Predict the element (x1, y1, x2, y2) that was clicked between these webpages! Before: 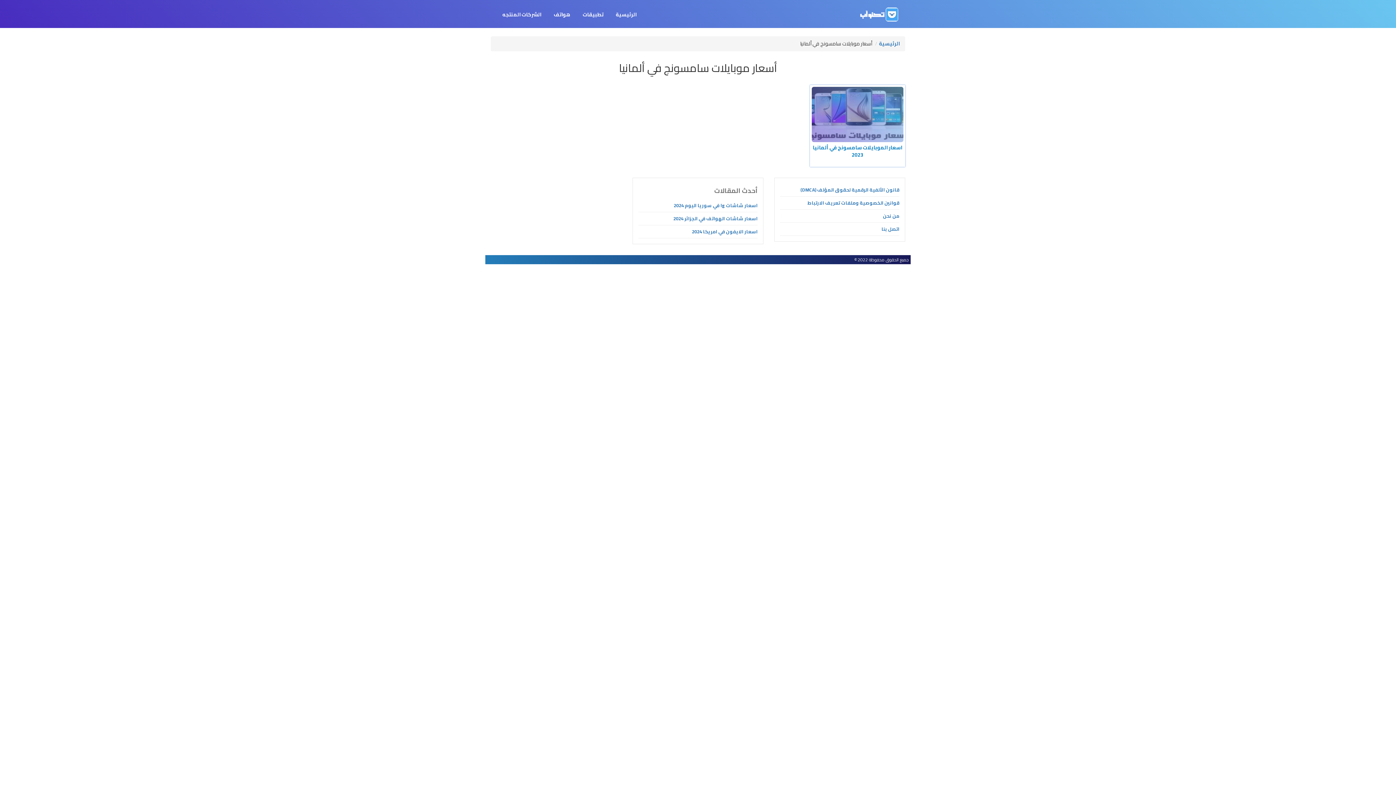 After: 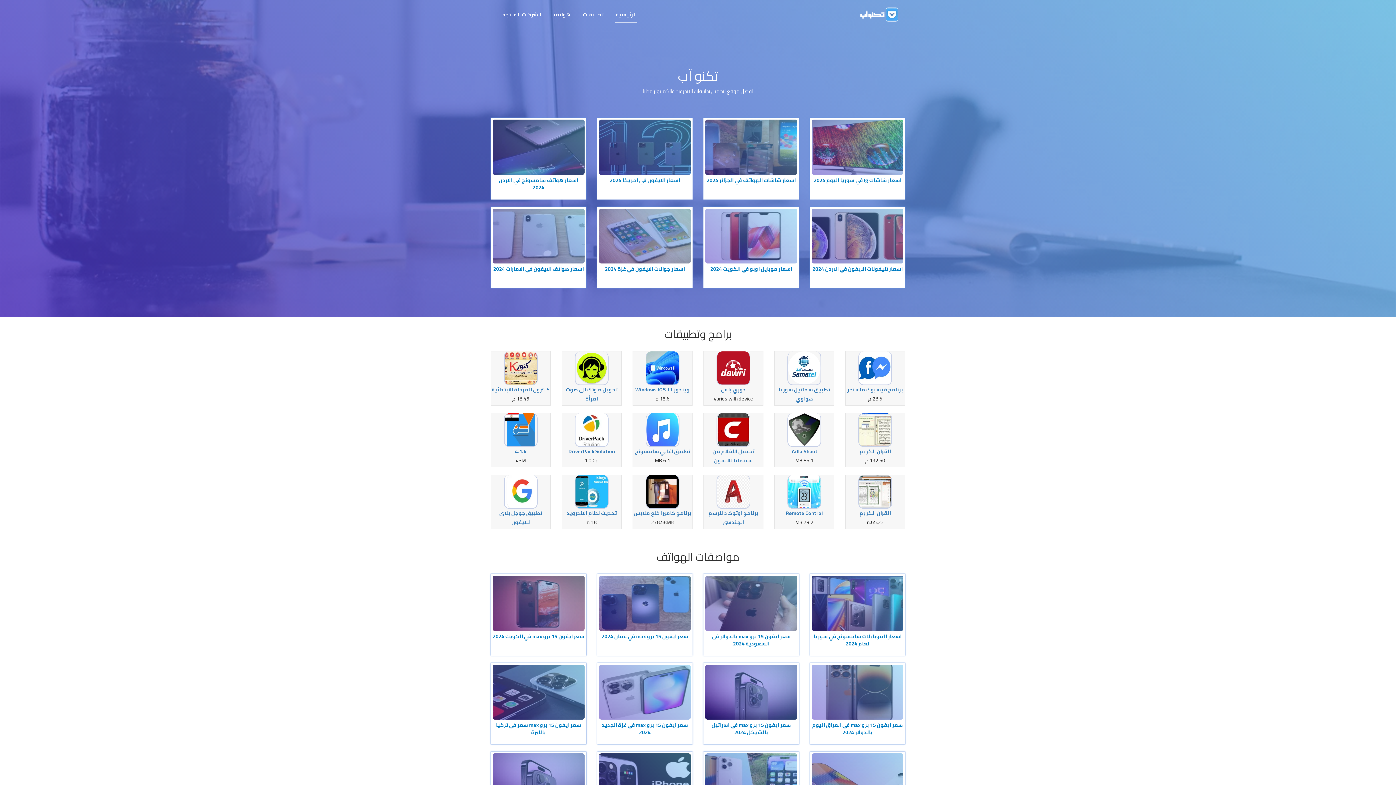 Action: bbox: (615, 7, 637, 22) label: الرئيسية